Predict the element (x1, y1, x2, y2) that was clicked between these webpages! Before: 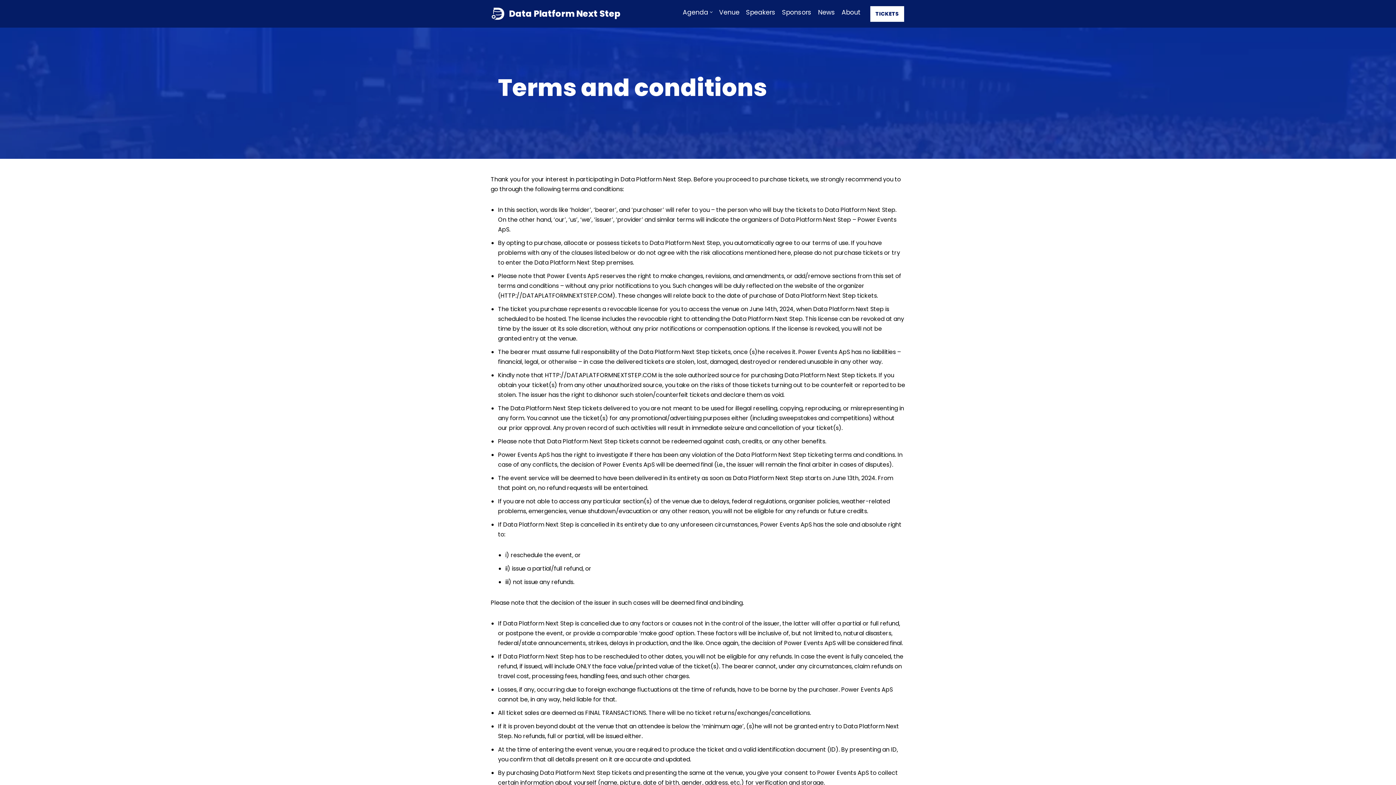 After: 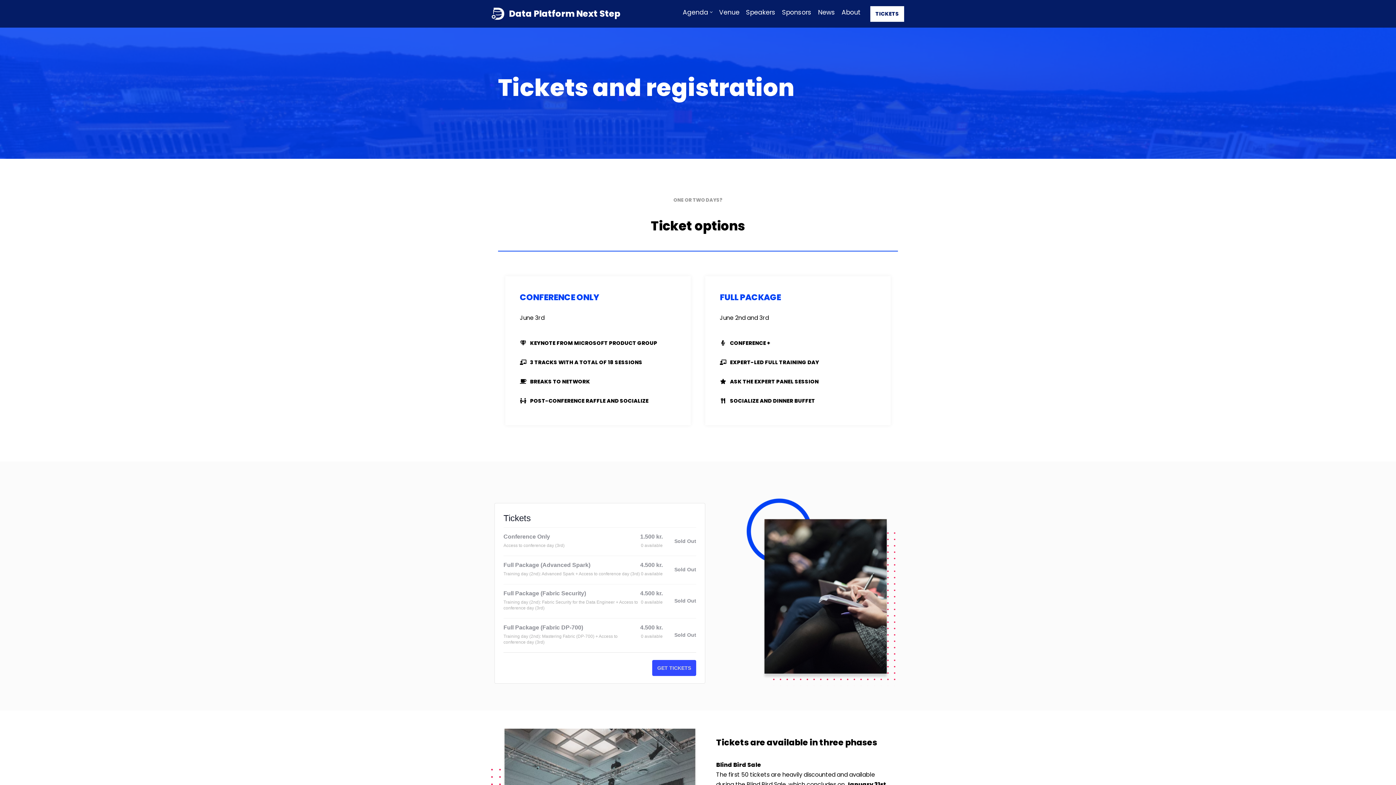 Action: label: TICKETS bbox: (869, 4, 905, 22)